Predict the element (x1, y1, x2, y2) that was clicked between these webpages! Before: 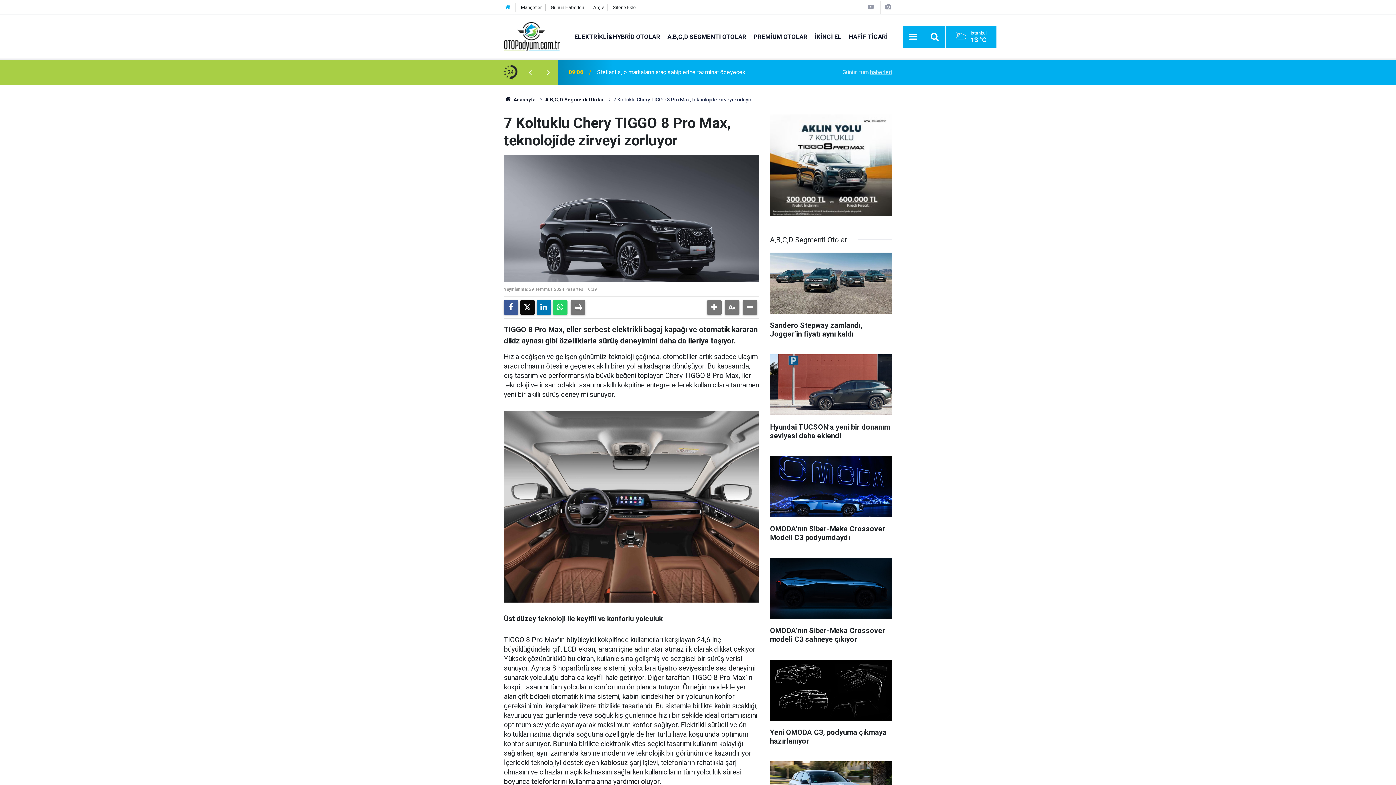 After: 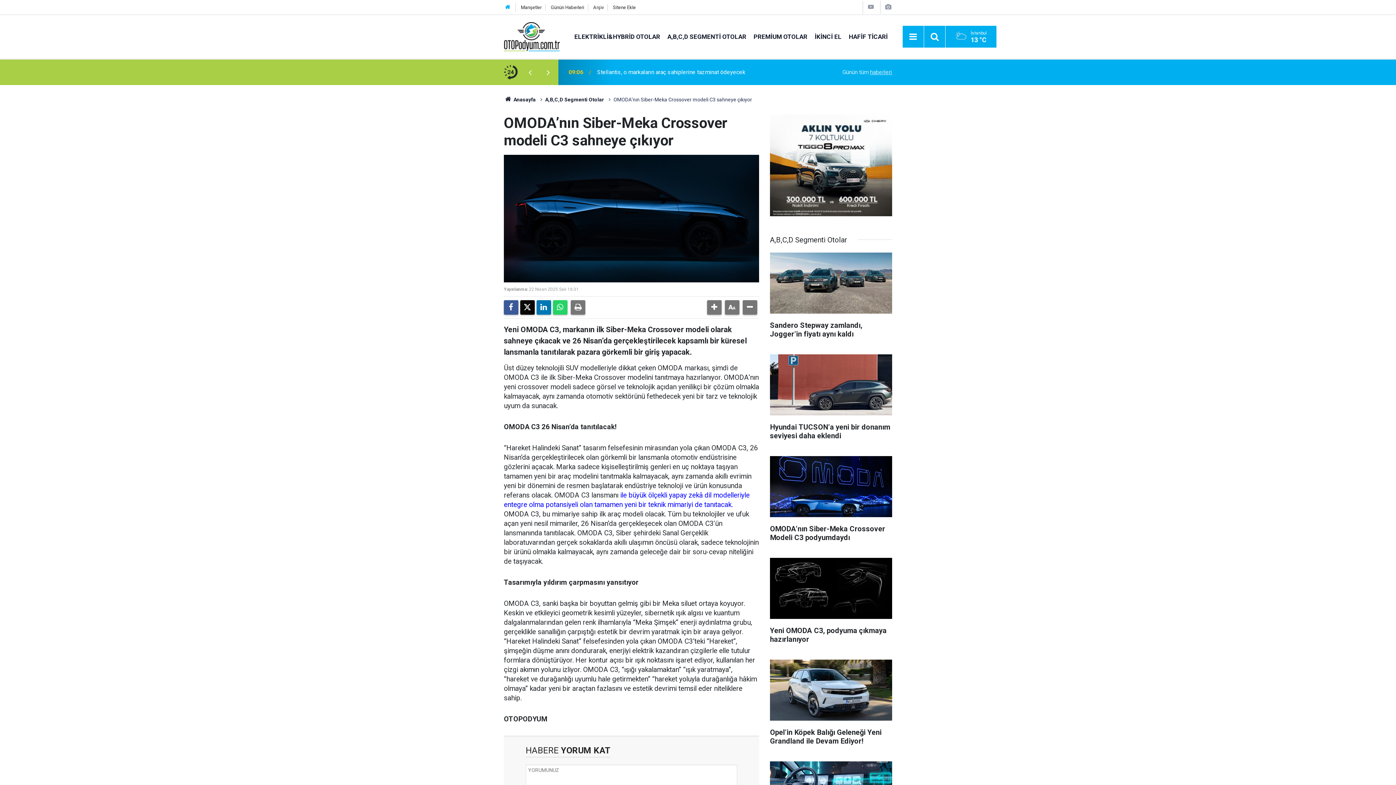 Action: label: OMODA’nın Siber-Meka Crossover modeli C3 sahneye çıkıyor bbox: (770, 558, 892, 651)